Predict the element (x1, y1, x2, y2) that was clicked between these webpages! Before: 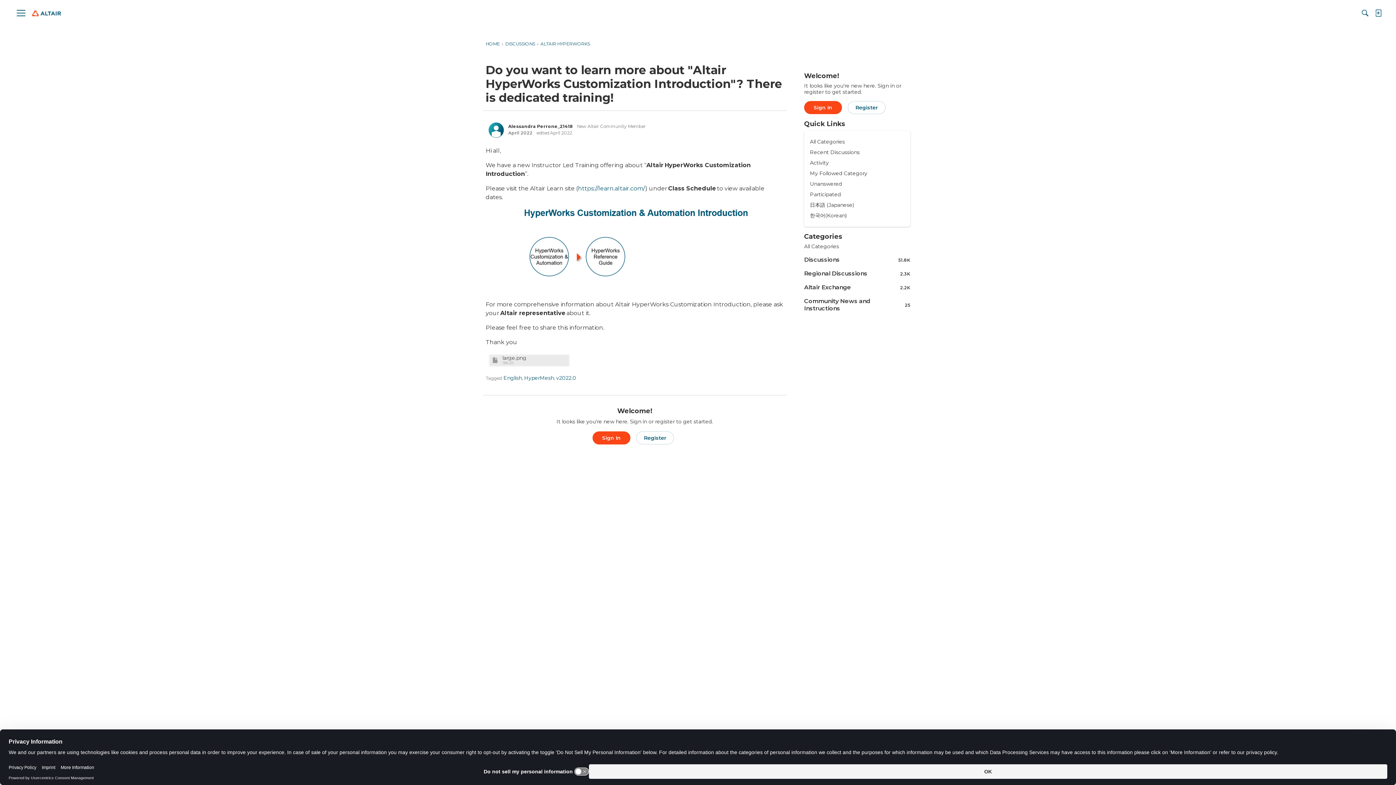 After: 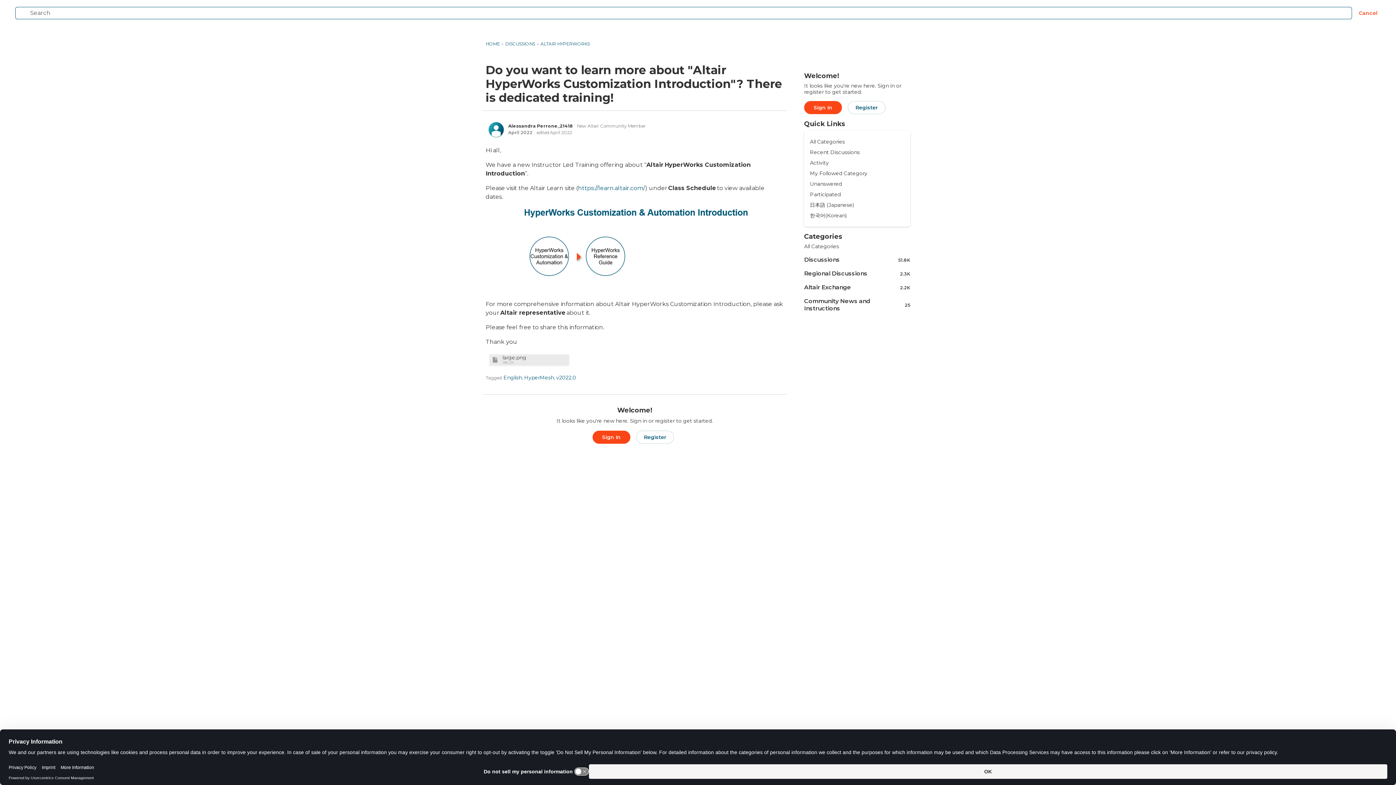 Action: label: Search bbox: (1358, 6, 1372, 19)